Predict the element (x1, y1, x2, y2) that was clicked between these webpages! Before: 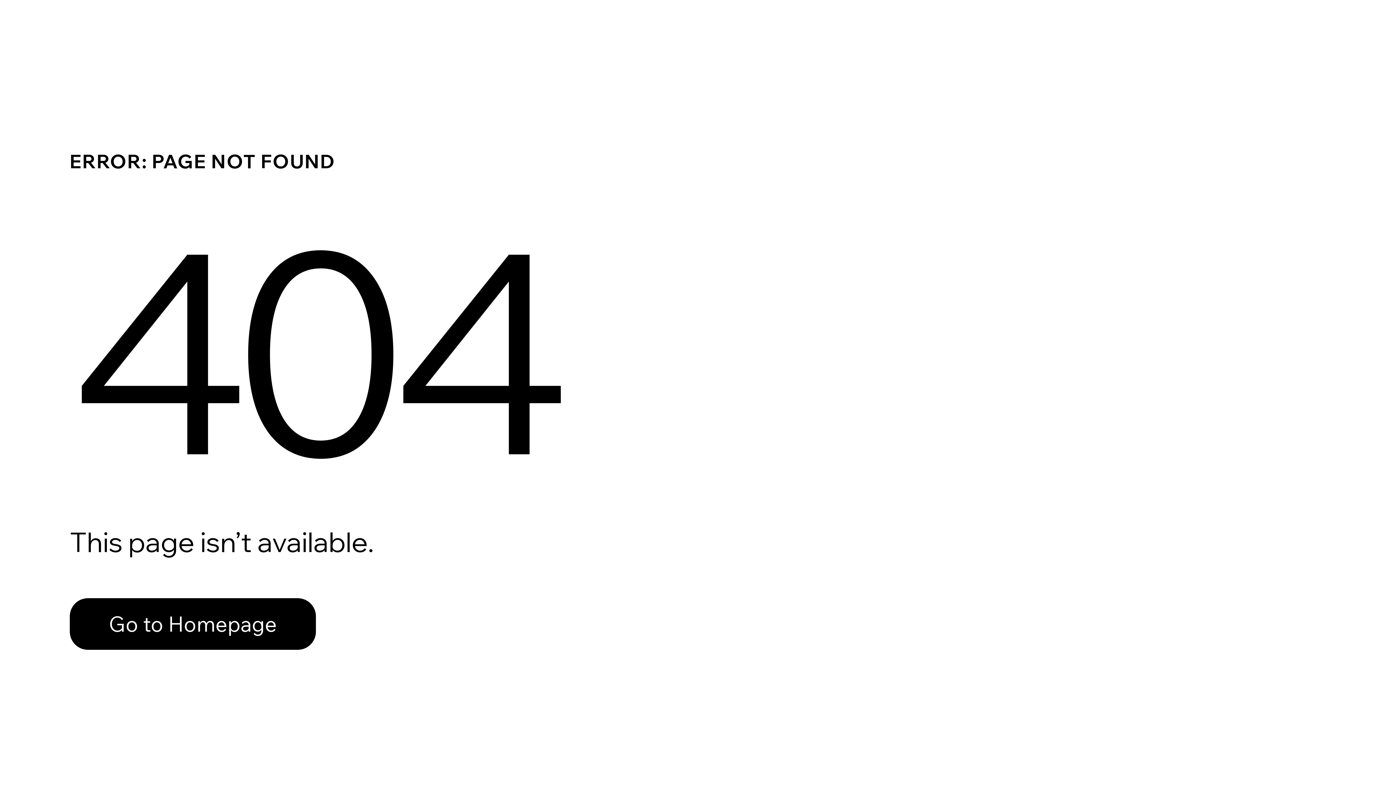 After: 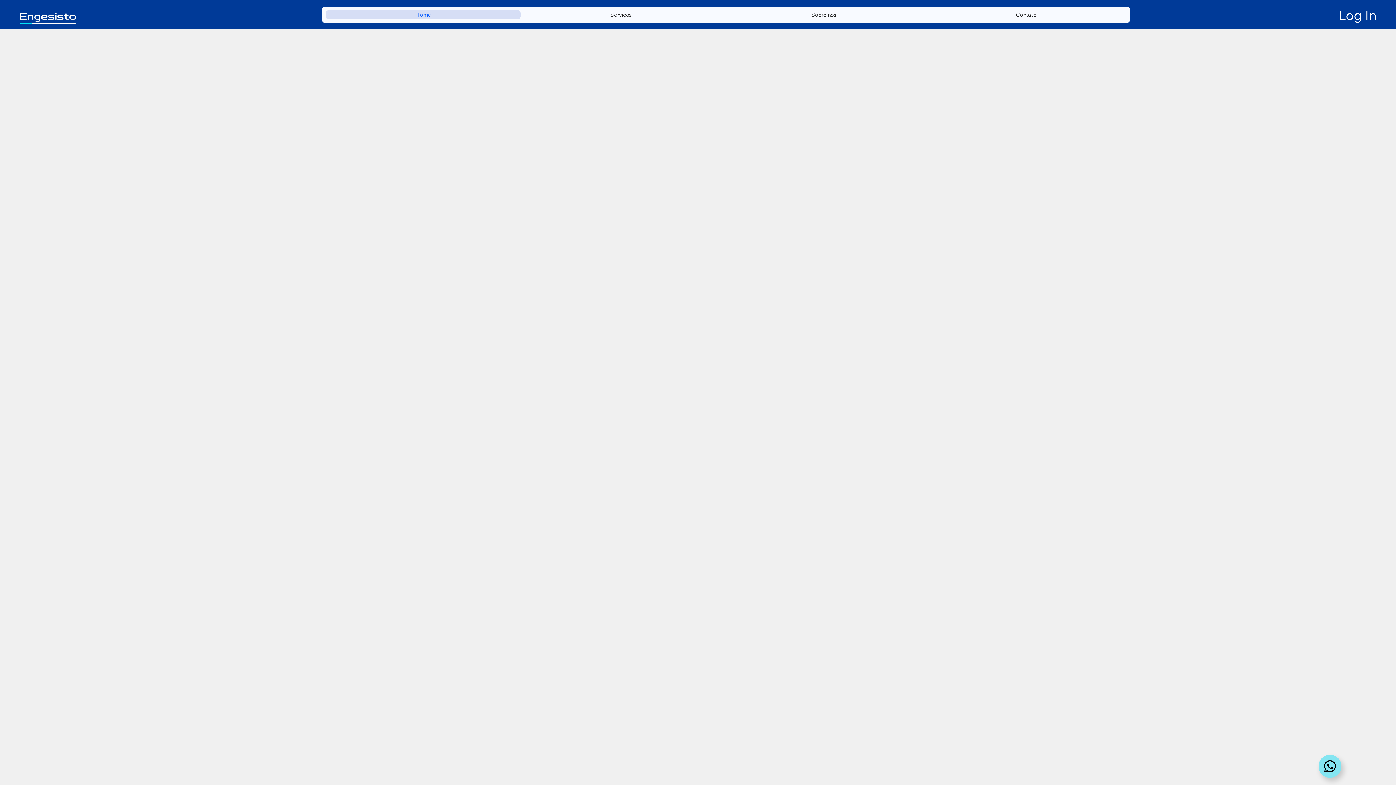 Action: bbox: (69, 598, 316, 650) label: Go to Homepage